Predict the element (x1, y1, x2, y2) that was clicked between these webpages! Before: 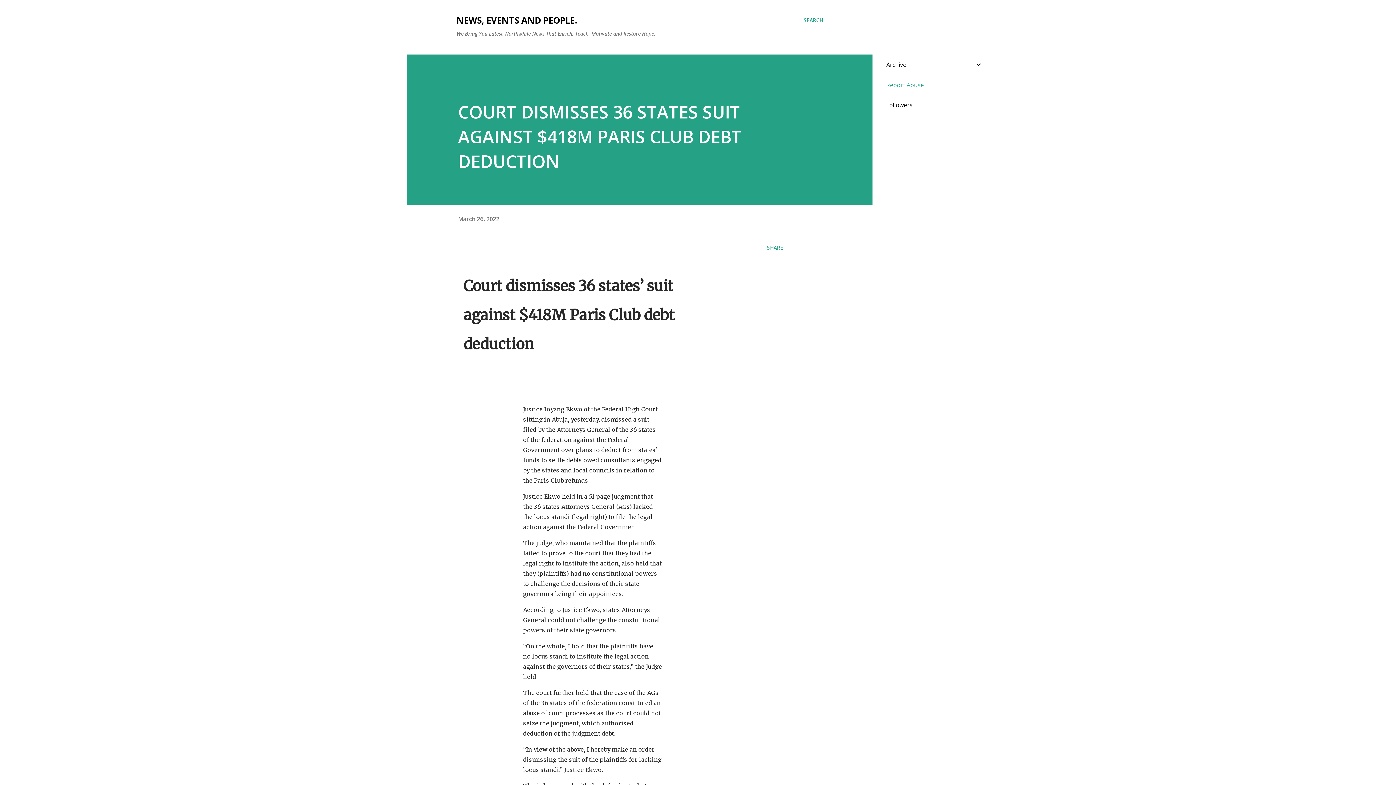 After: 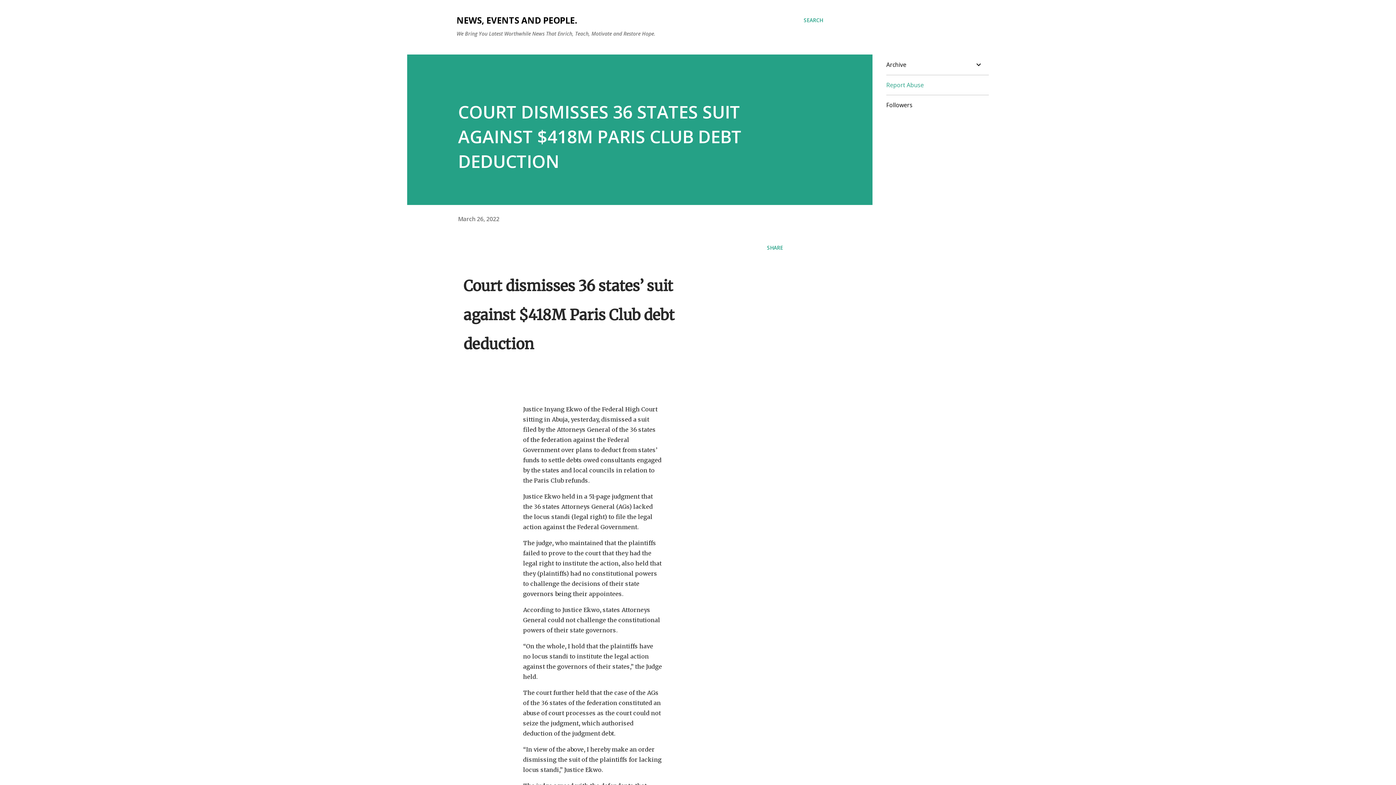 Action: label: March 26, 2022 bbox: (458, 215, 499, 223)